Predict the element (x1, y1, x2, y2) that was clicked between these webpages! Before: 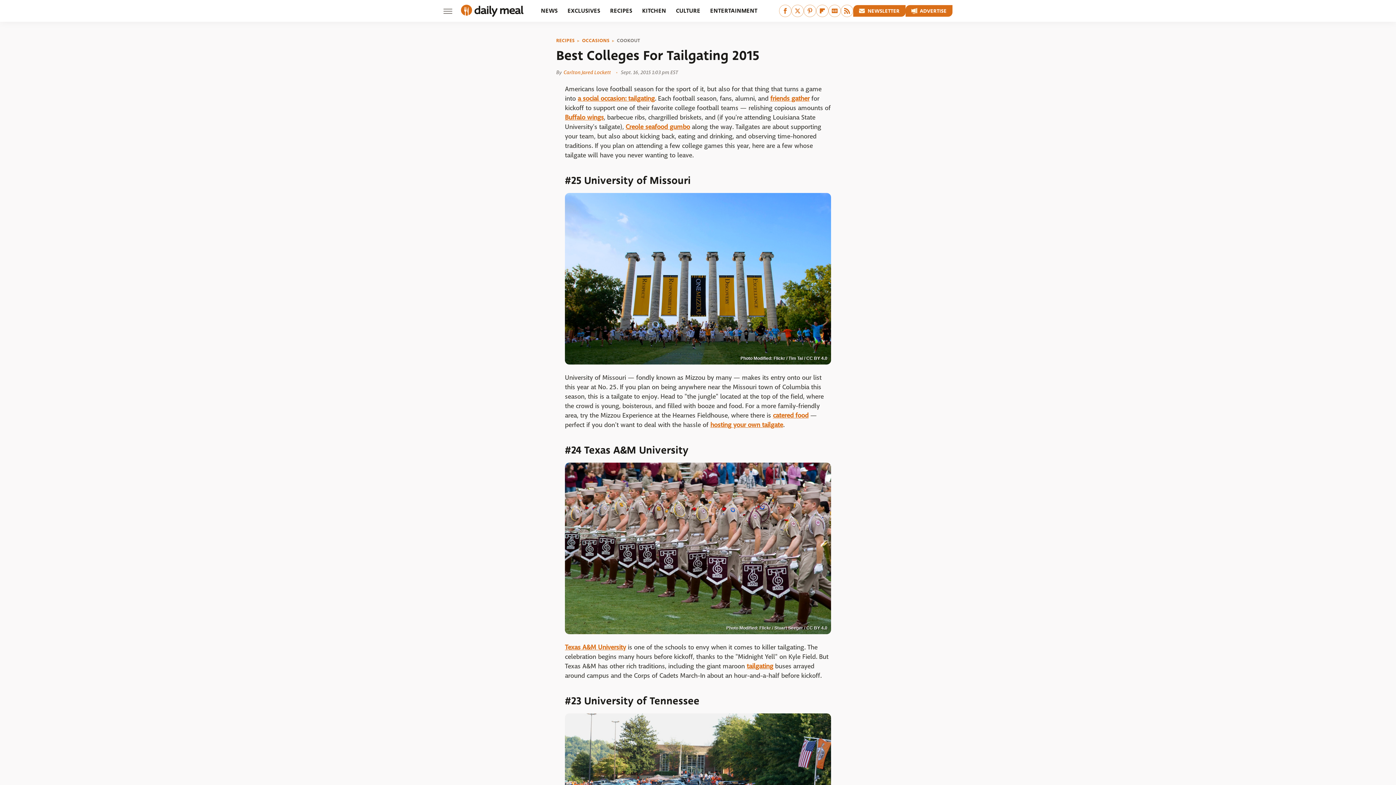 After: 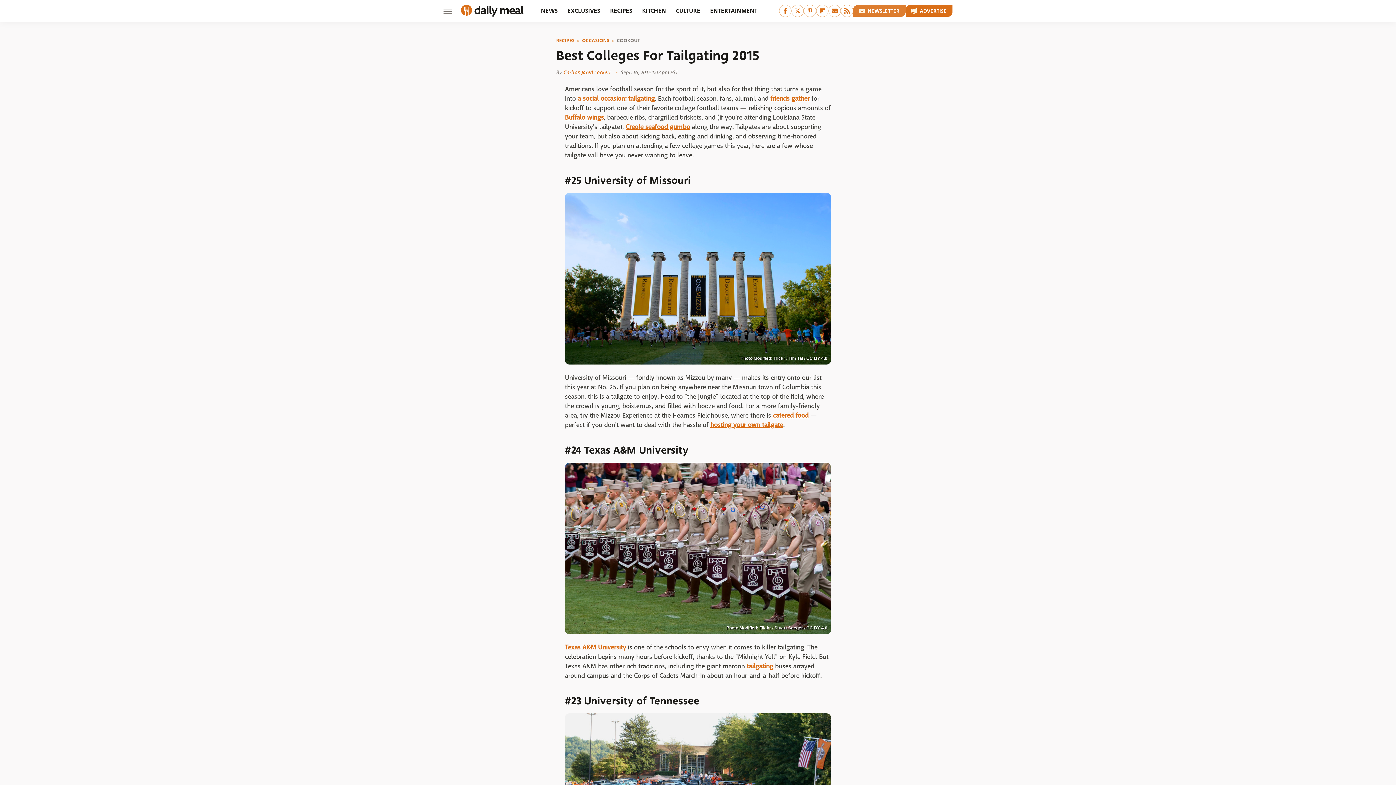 Action: bbox: (853, 5, 905, 16) label: Newsletter